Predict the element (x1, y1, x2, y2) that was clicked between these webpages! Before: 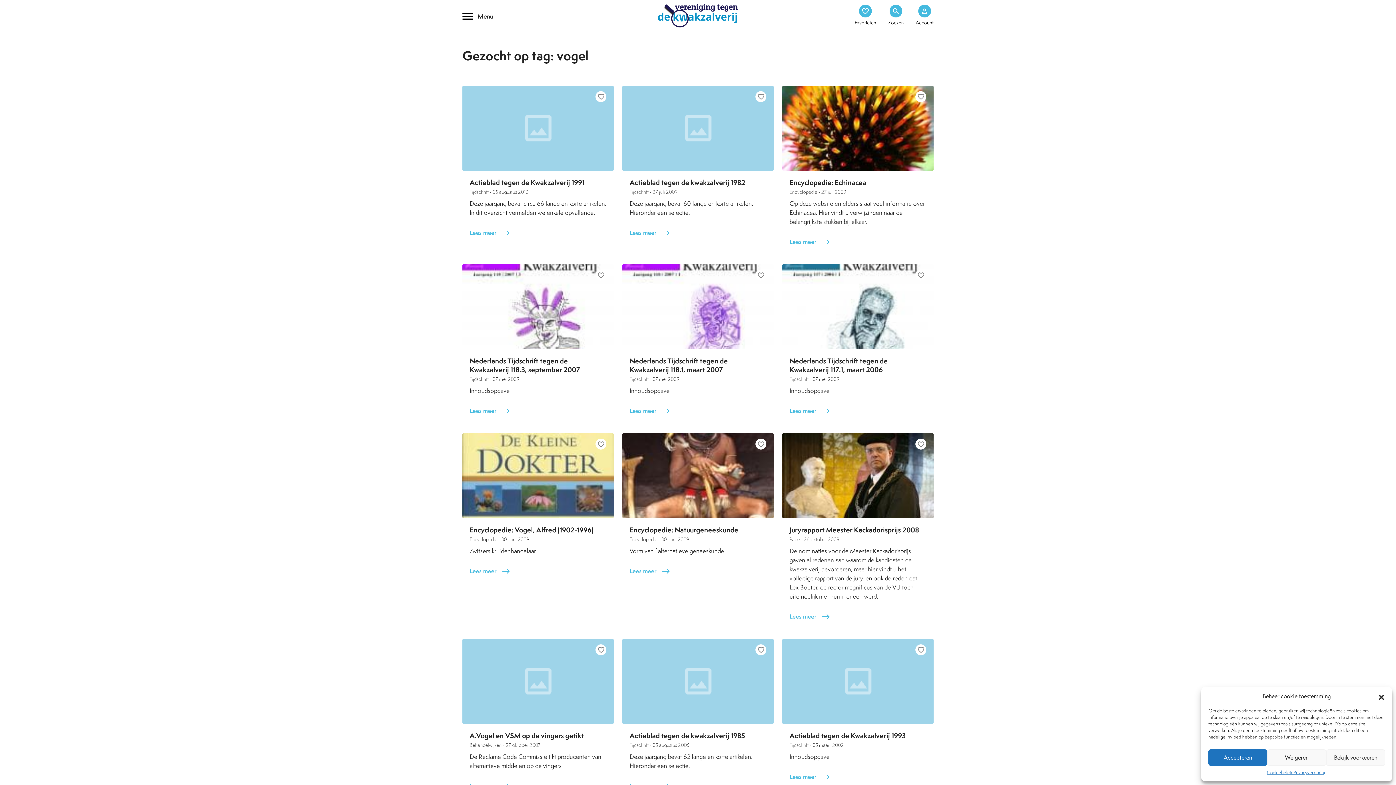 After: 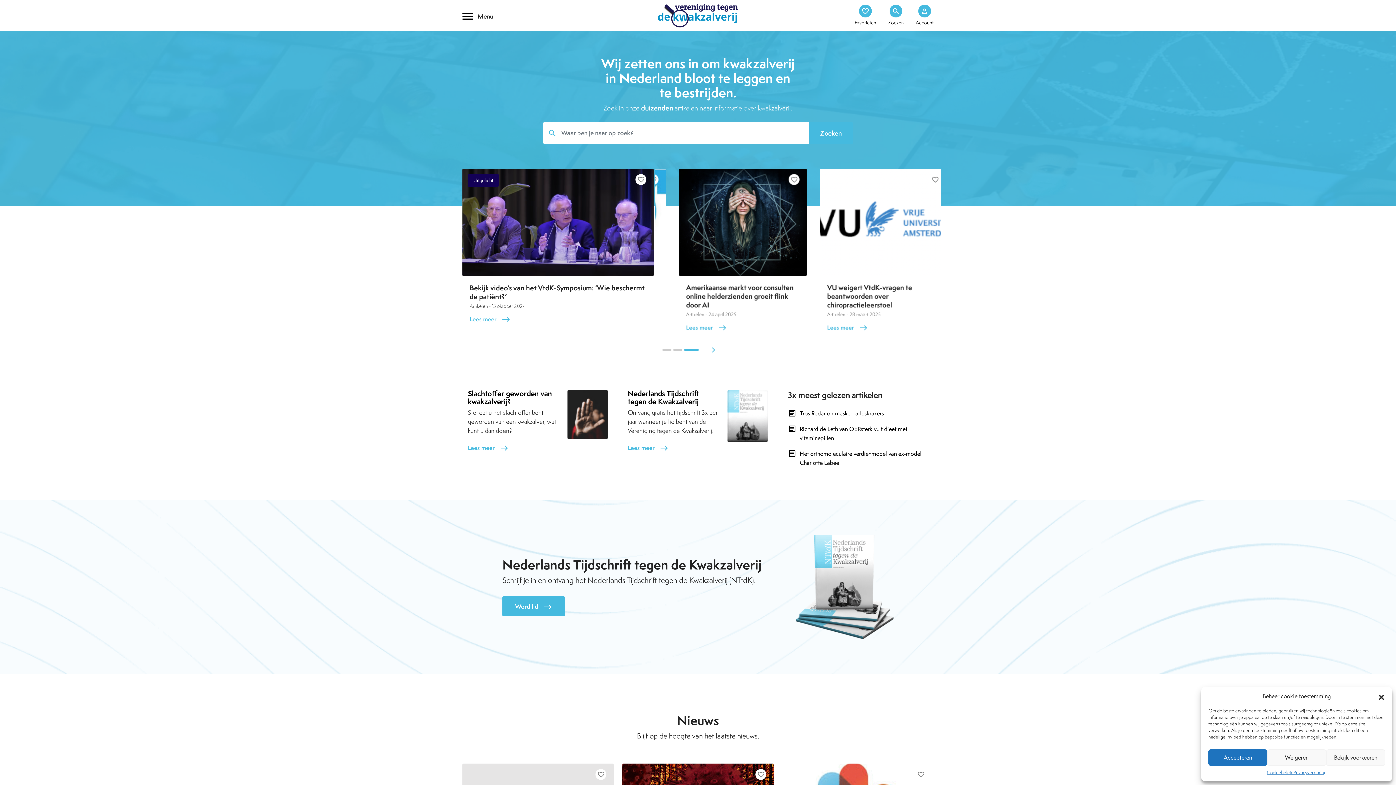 Action: bbox: (654, 11, 741, 18)